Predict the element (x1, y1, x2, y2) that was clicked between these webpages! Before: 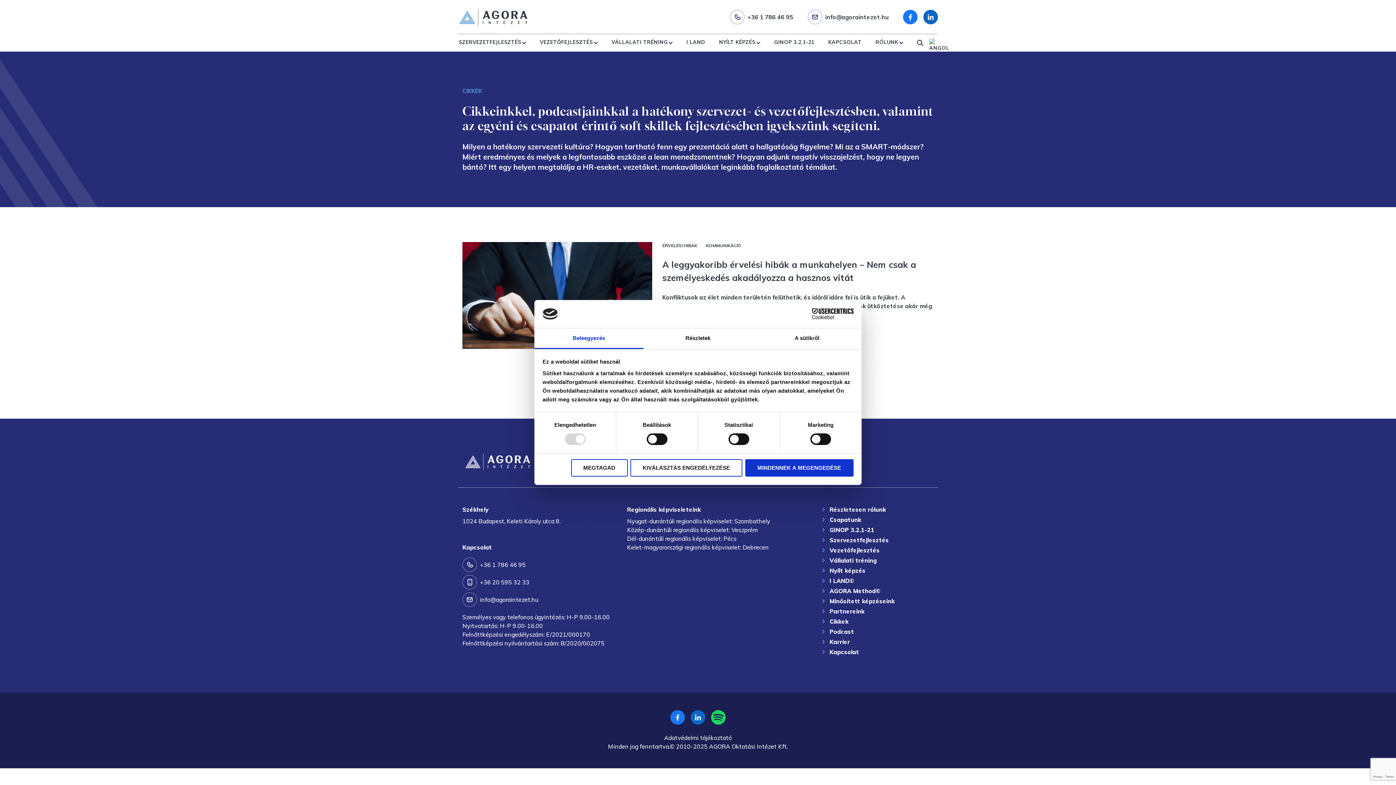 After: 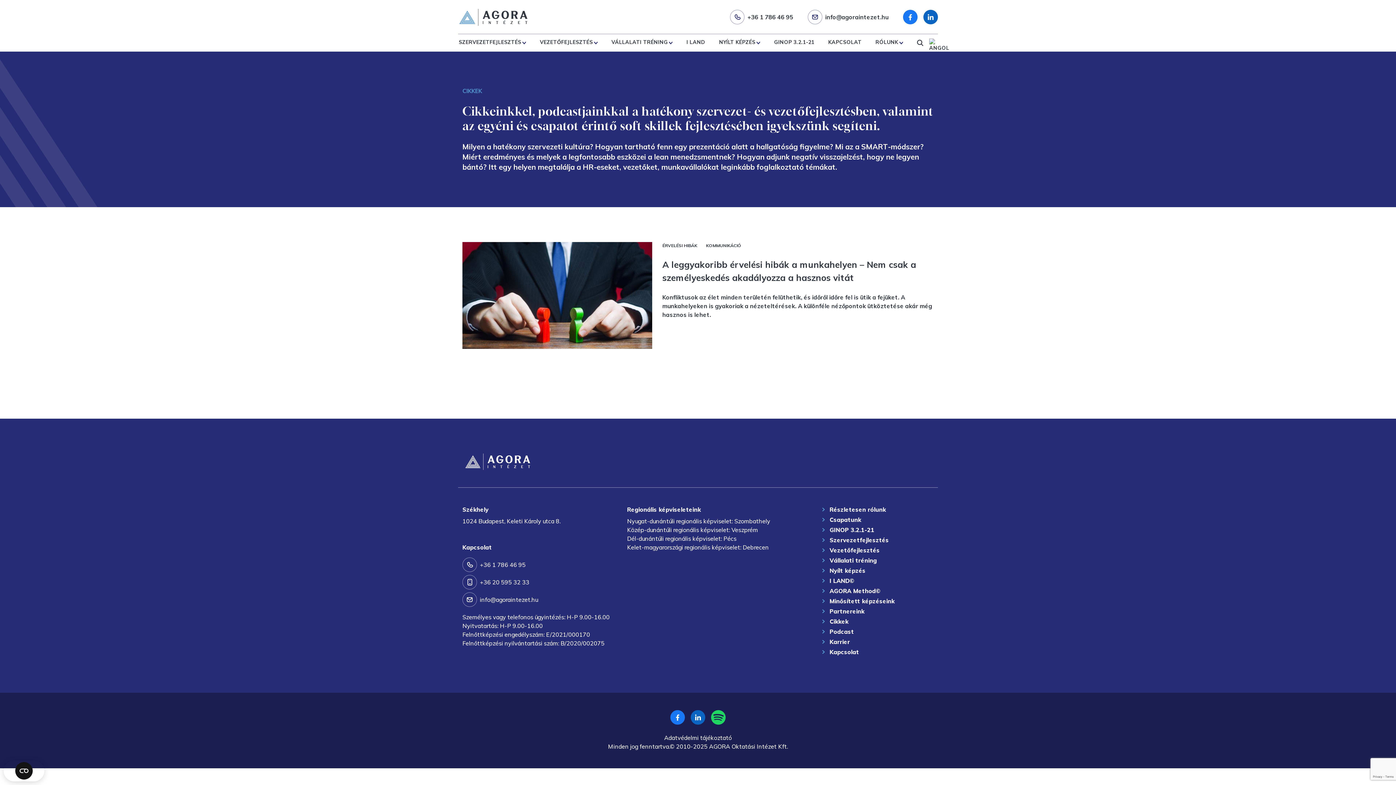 Action: label: MINDENNEK A MEGENGEDÉSE bbox: (745, 459, 853, 476)